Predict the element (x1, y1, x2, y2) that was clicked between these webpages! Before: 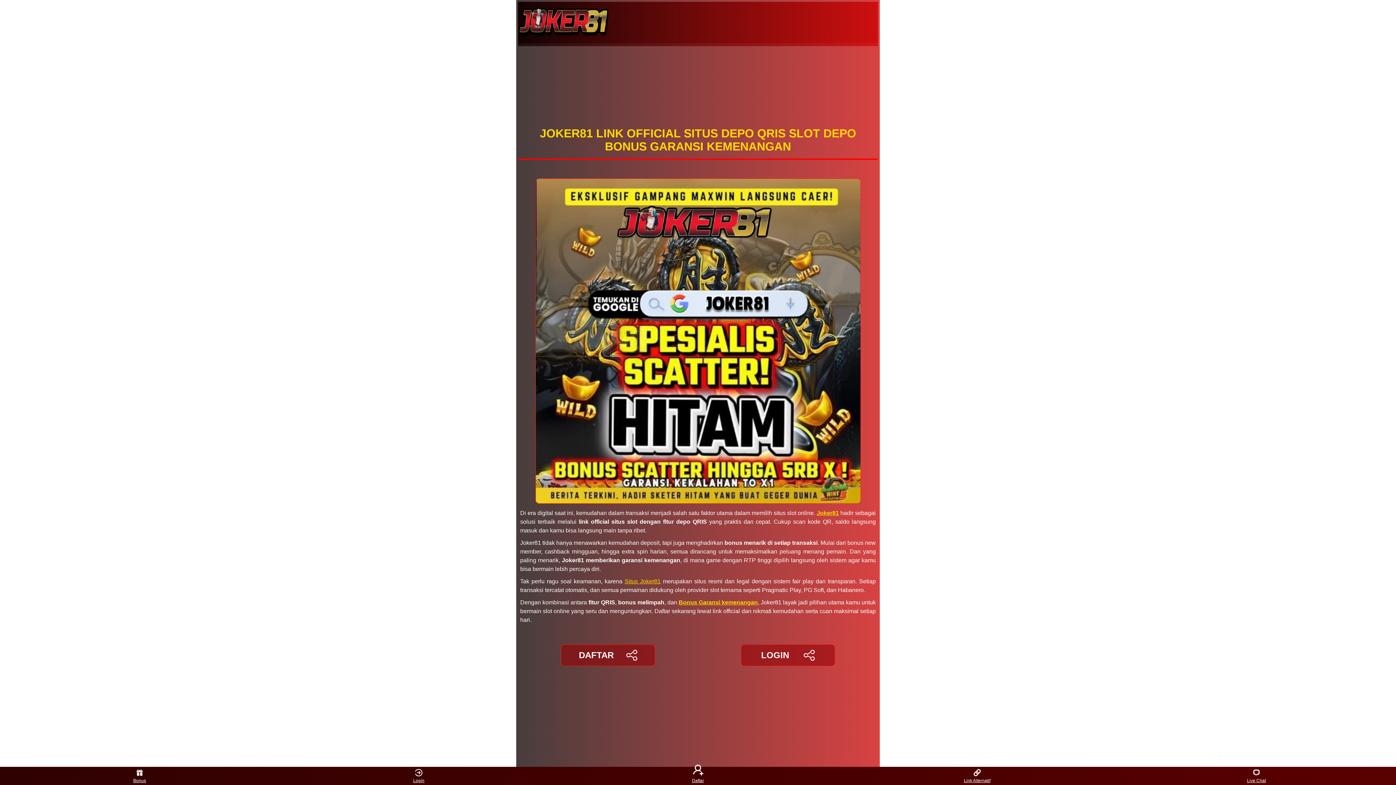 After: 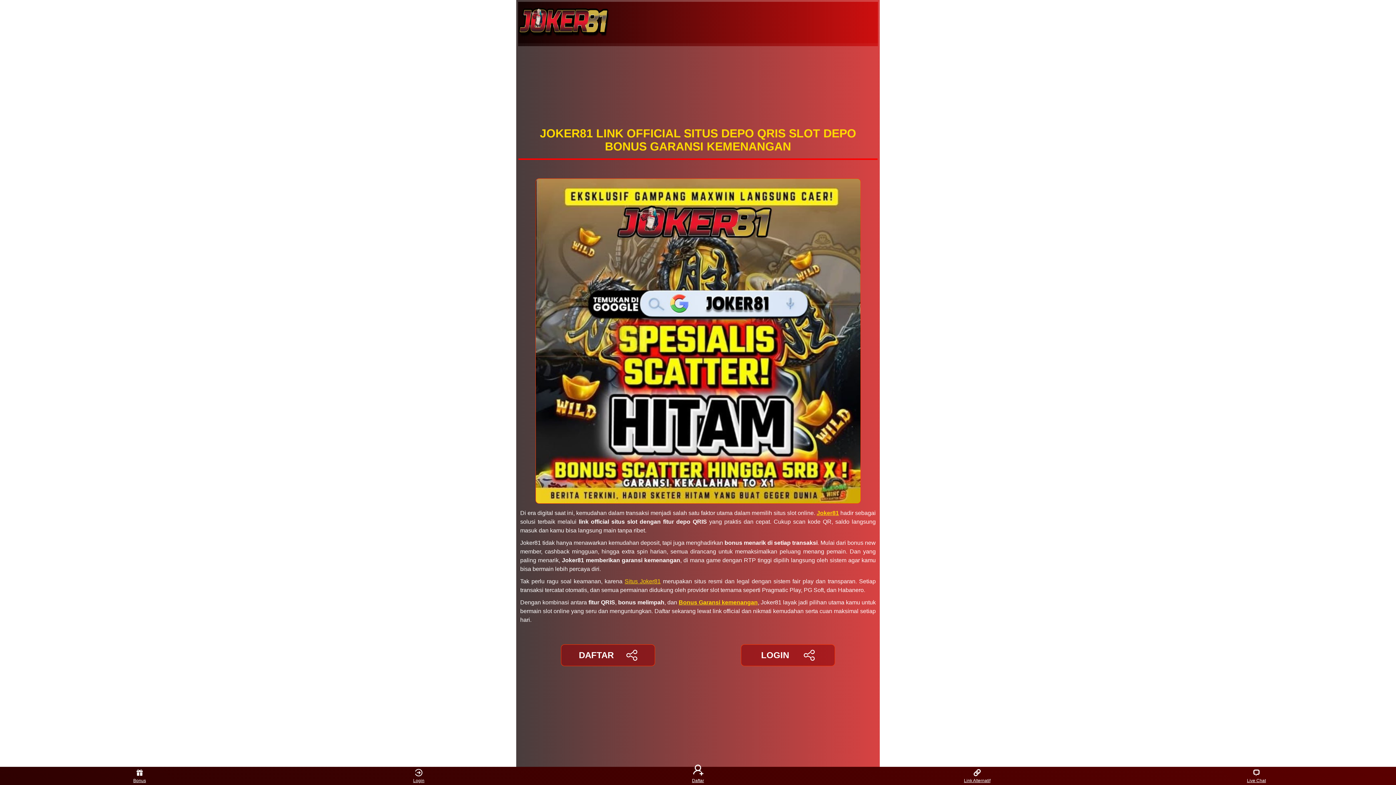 Action: label: Bonus Garansi kemenangan bbox: (678, 599, 757, 605)